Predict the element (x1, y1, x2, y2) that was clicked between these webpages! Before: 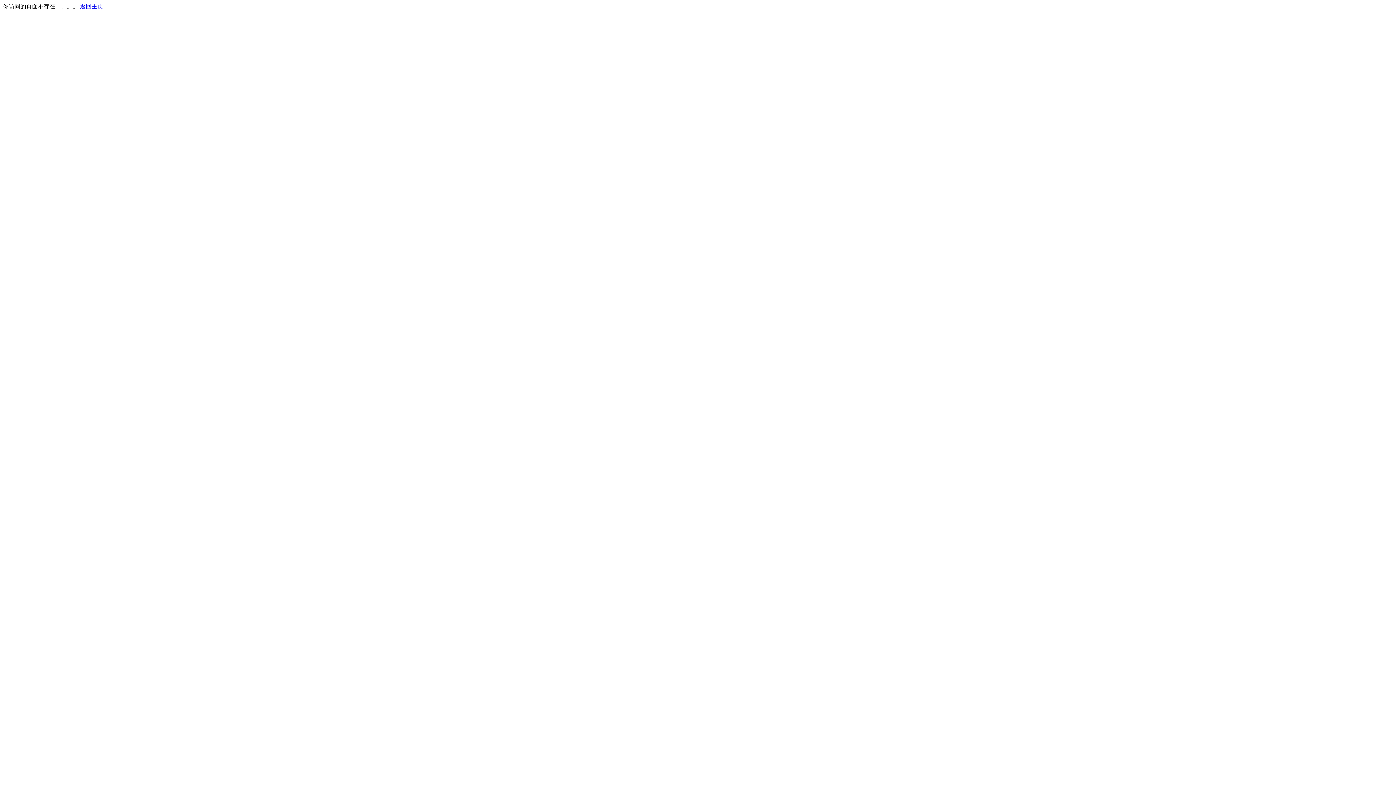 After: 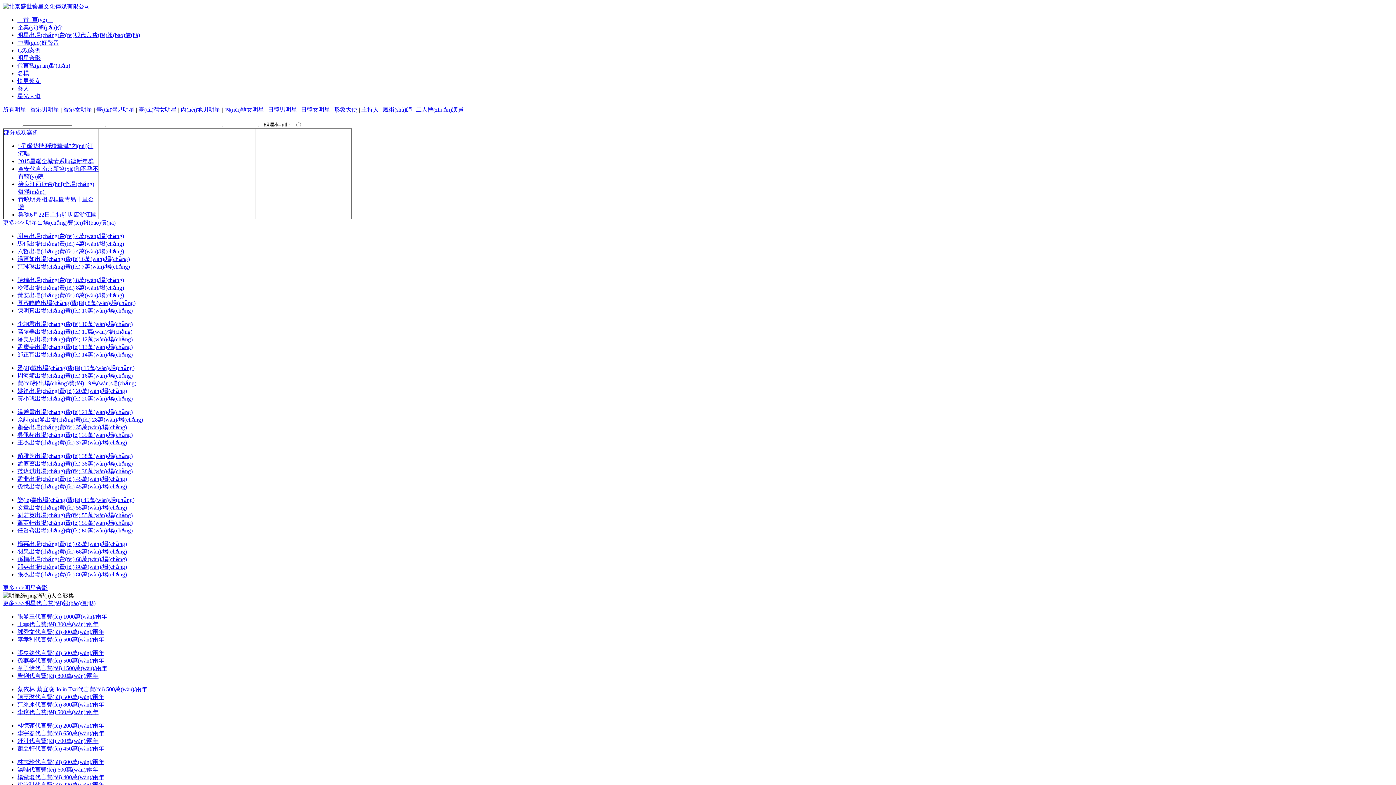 Action: label: 返回主页 bbox: (80, 3, 103, 9)